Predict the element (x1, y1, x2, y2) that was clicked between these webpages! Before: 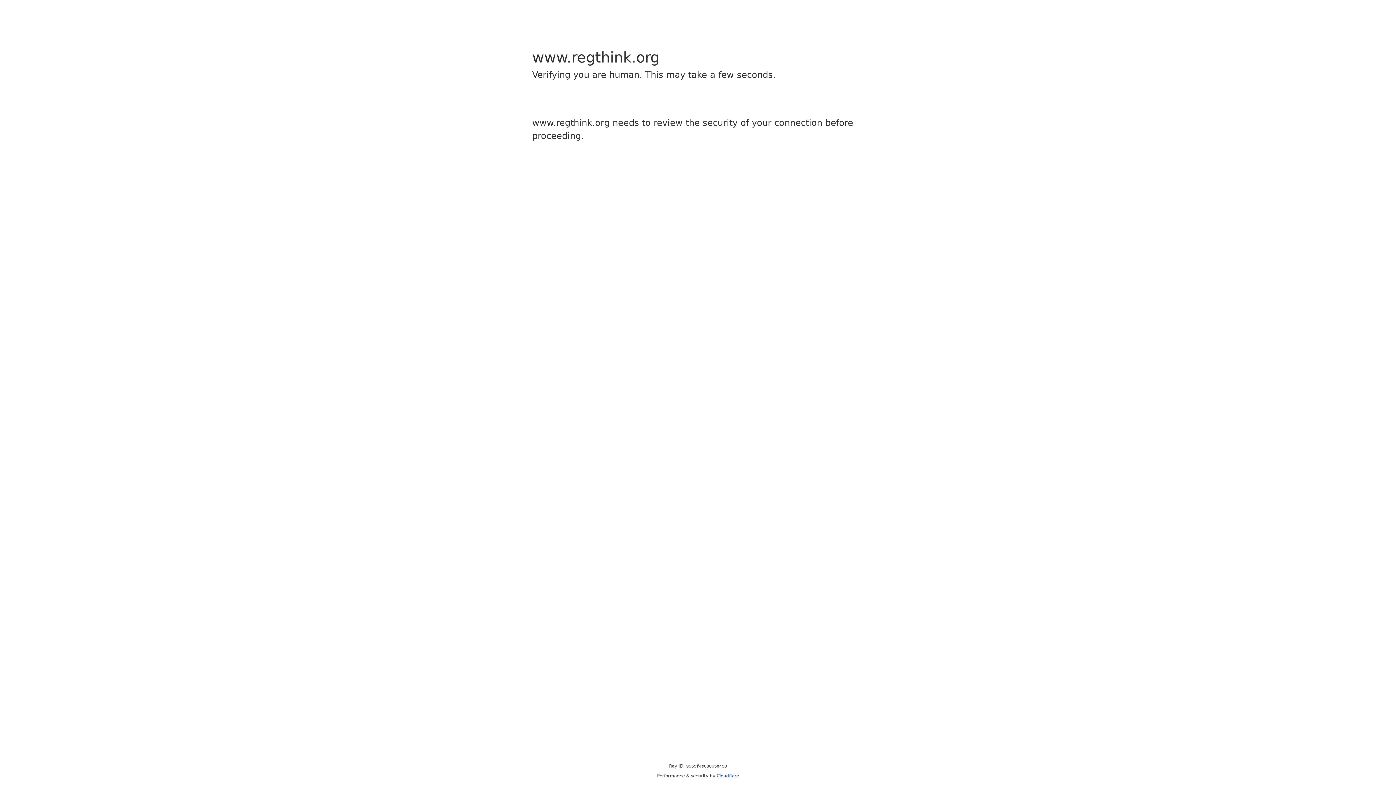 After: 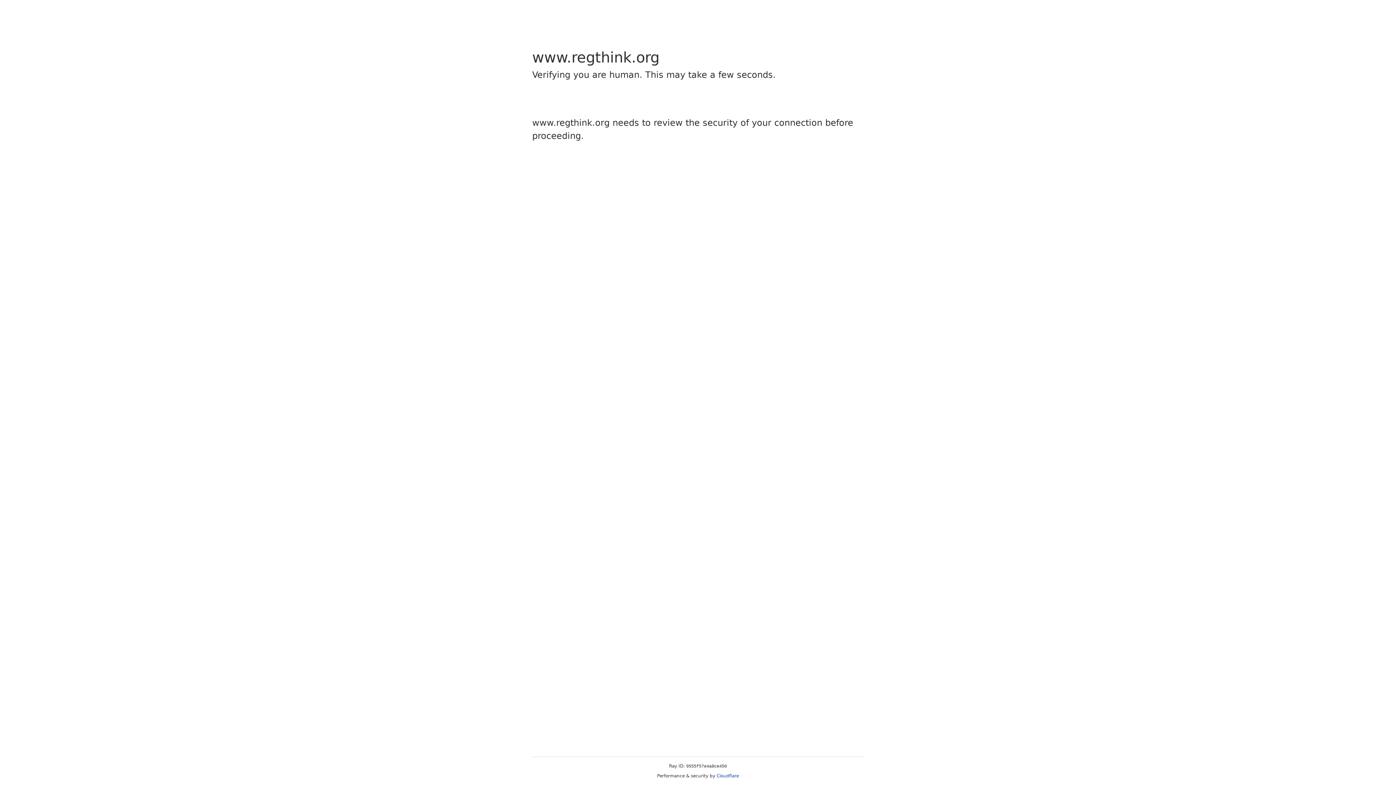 Action: bbox: (716, 773, 739, 778) label: Cloudflare